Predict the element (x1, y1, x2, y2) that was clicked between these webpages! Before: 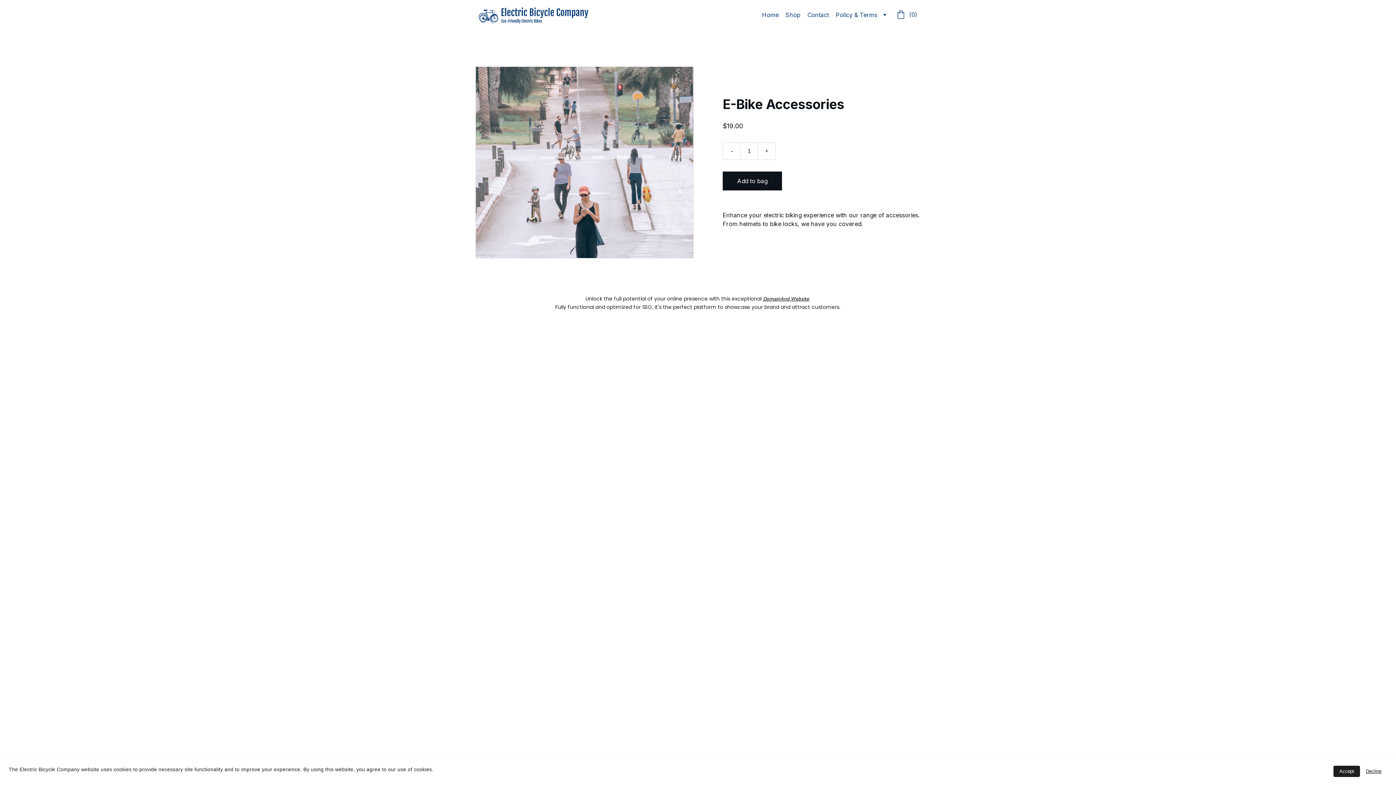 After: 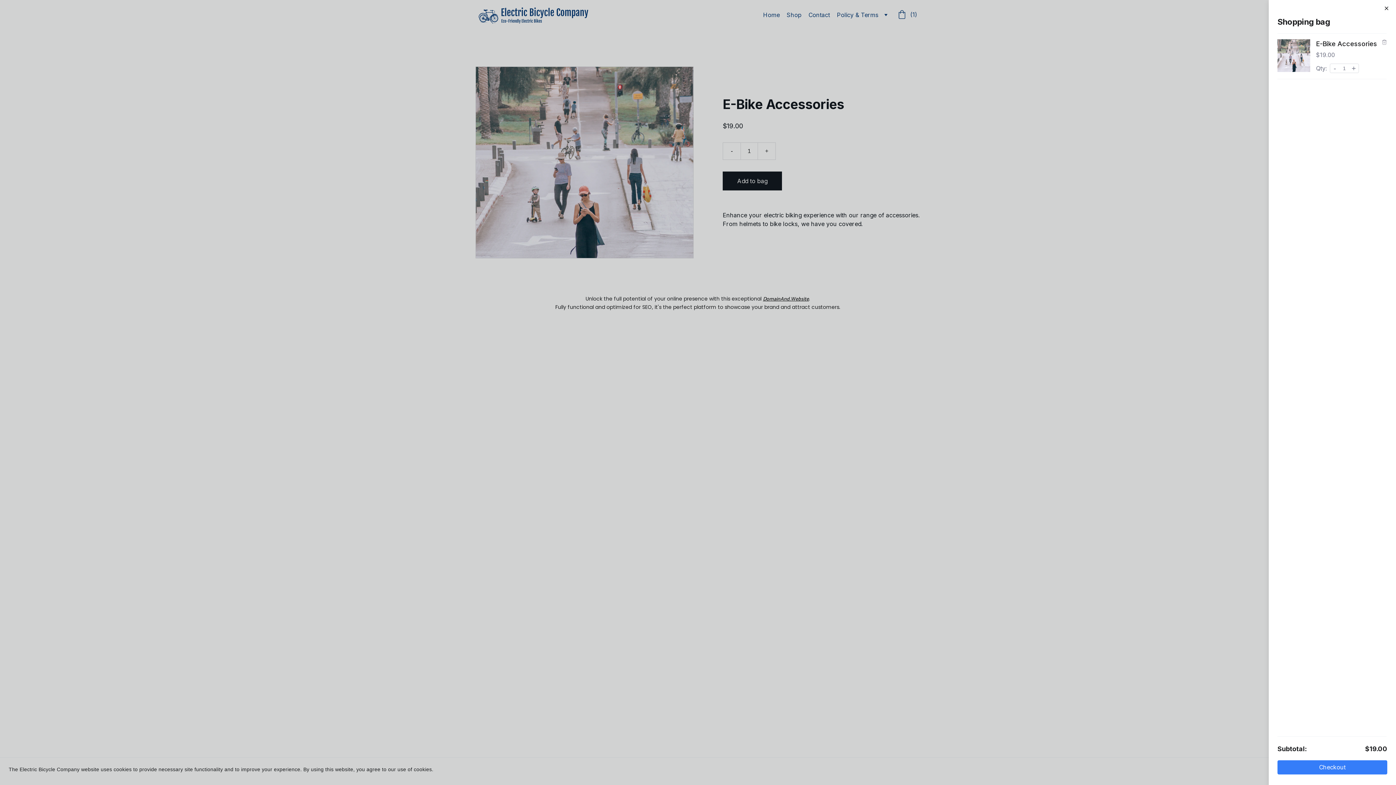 Action: label: Add to bag bbox: (722, 171, 782, 190)